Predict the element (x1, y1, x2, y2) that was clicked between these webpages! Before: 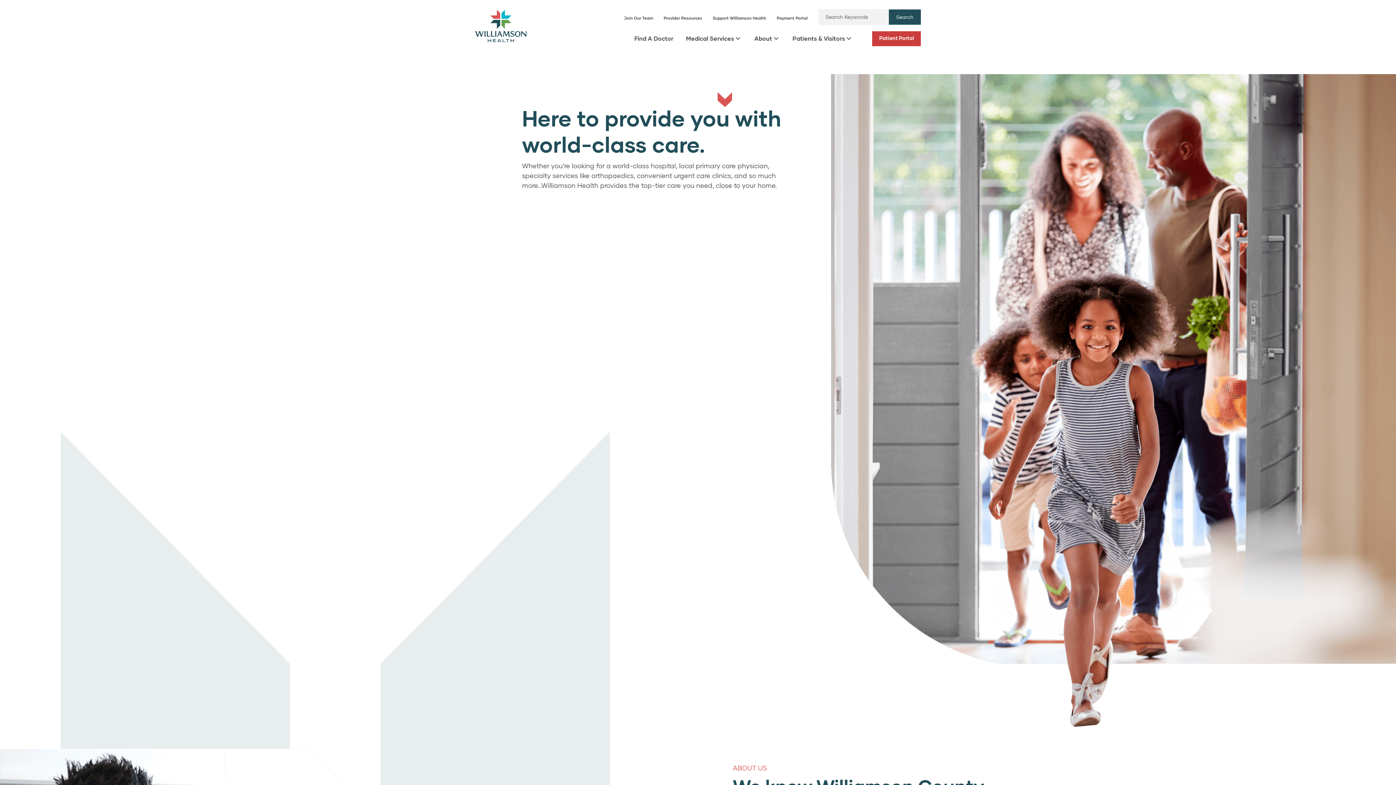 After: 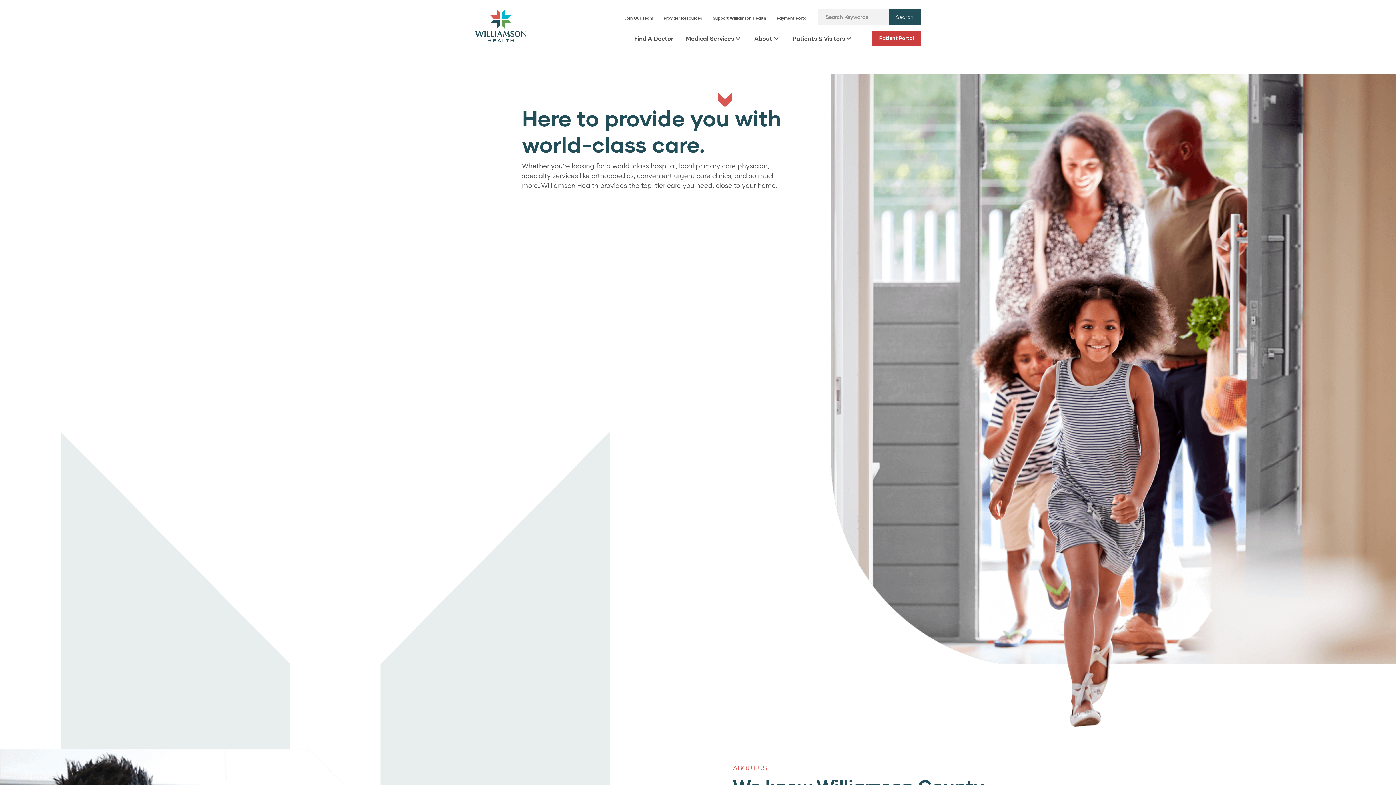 Action: bbox: (475, 21, 526, 29)